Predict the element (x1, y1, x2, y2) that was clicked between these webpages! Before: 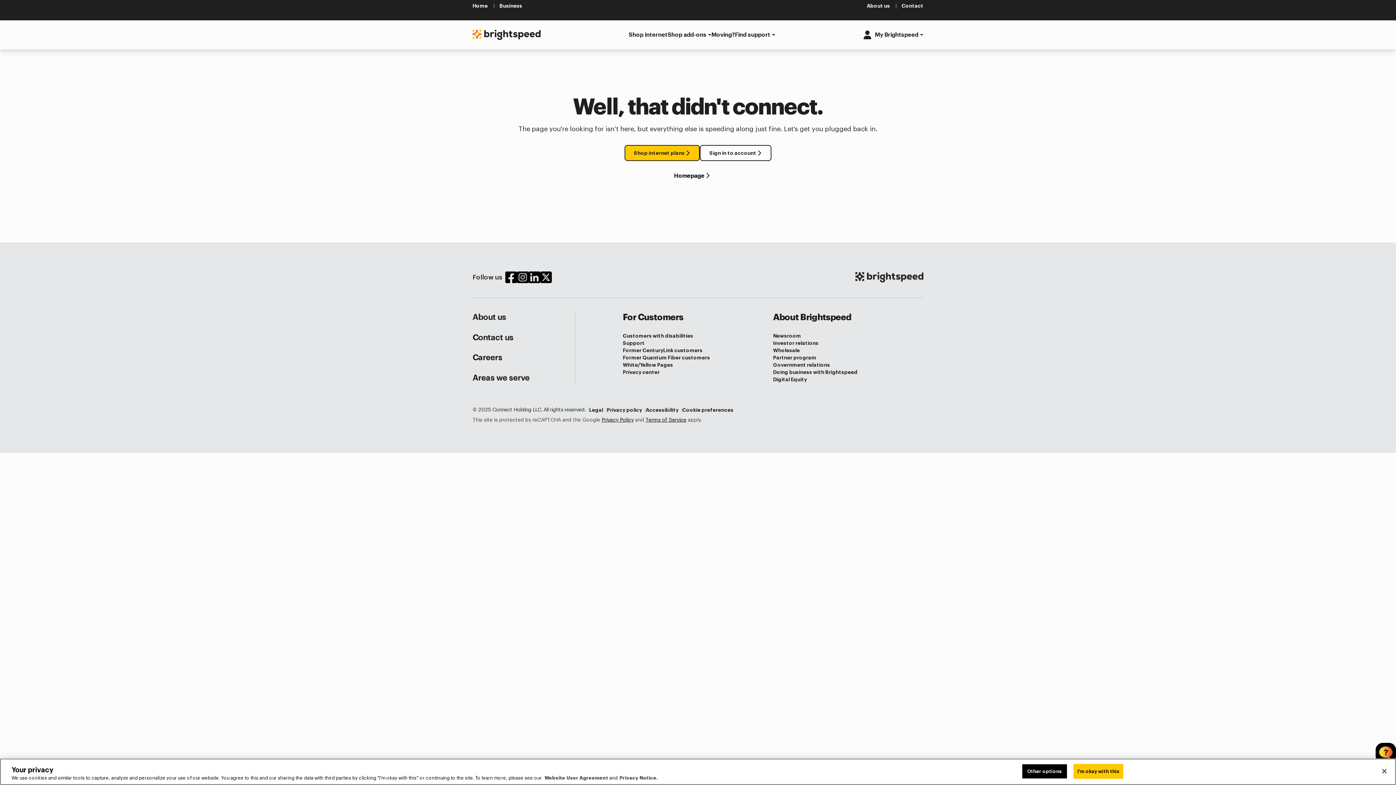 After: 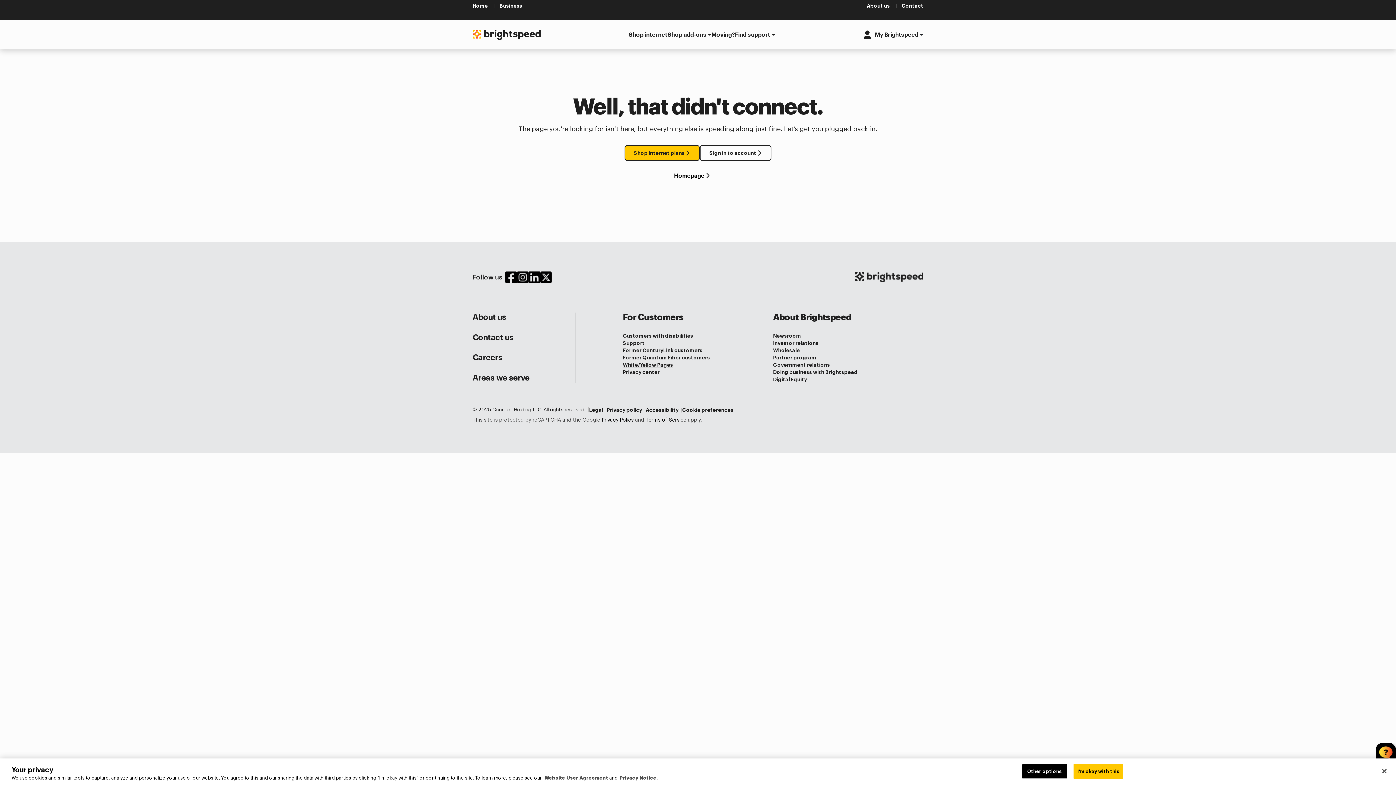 Action: label: White/Yellow Pages bbox: (623, 362, 673, 367)